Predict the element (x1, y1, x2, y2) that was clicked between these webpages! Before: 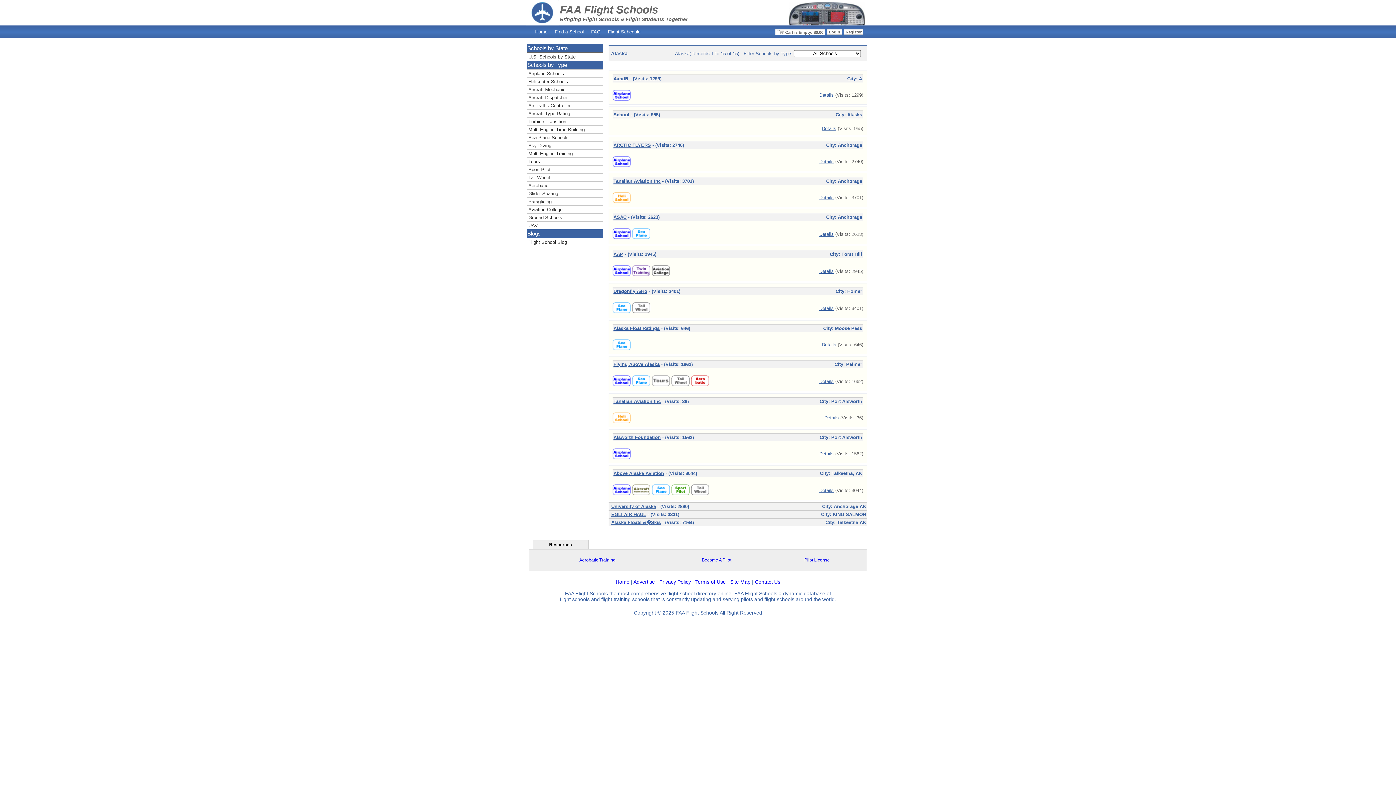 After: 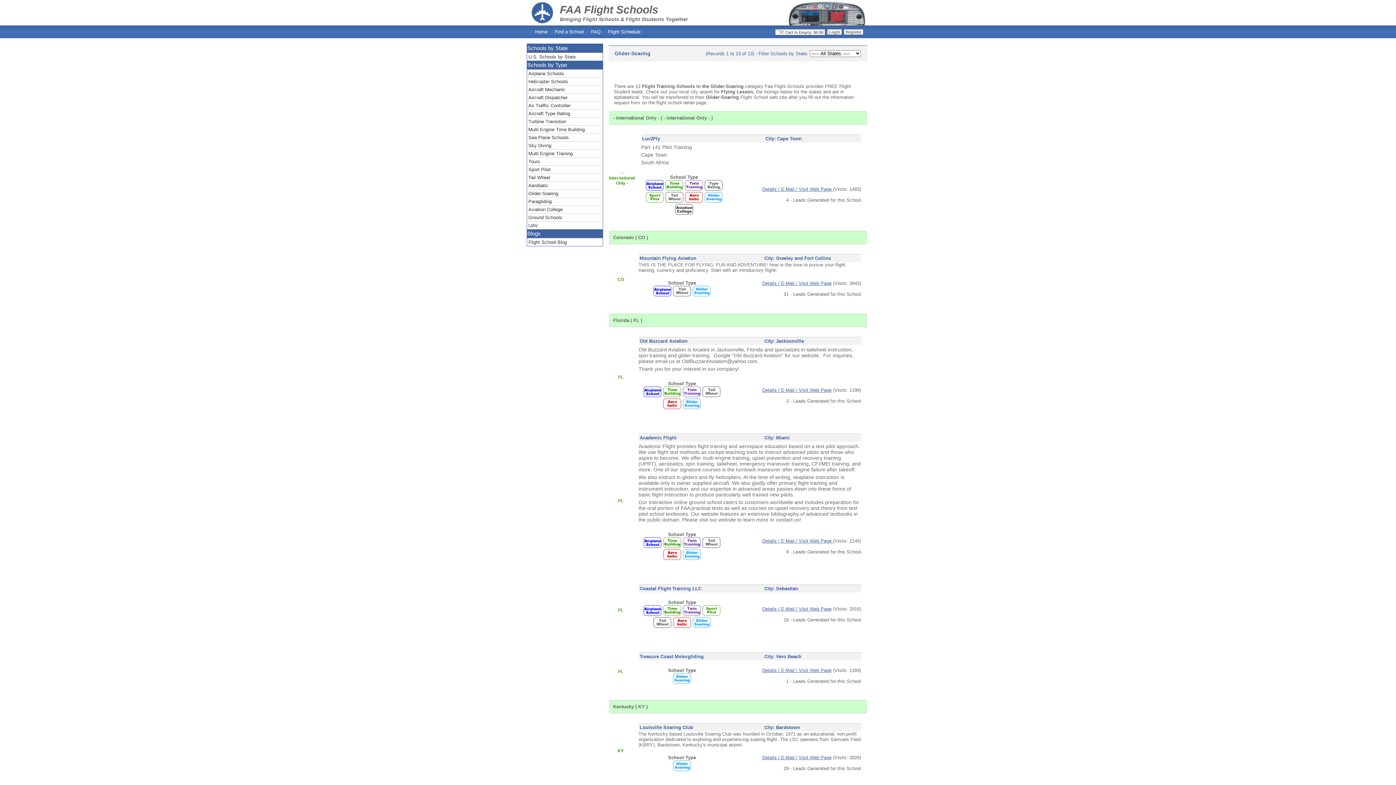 Action: bbox: (527, 189, 602, 197) label: Glider-Soaring